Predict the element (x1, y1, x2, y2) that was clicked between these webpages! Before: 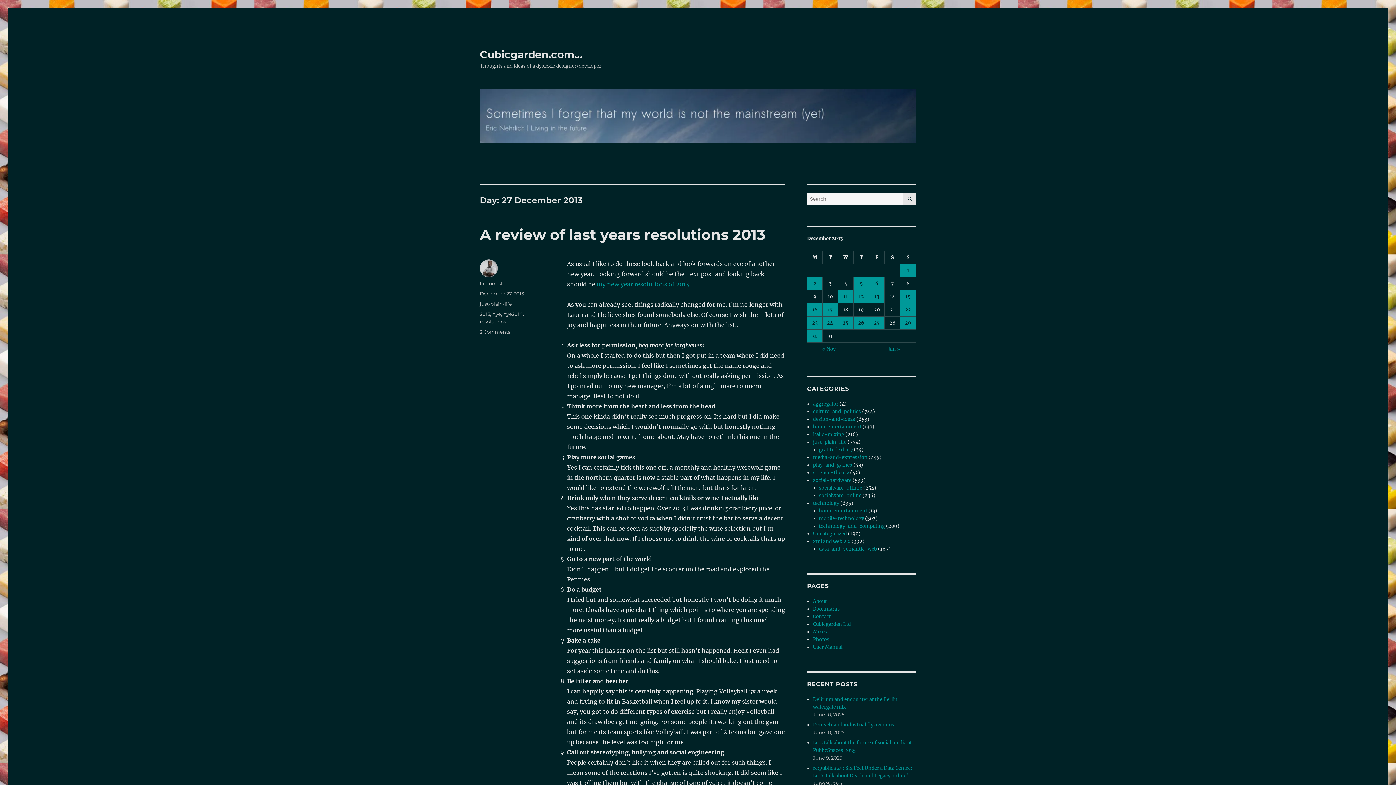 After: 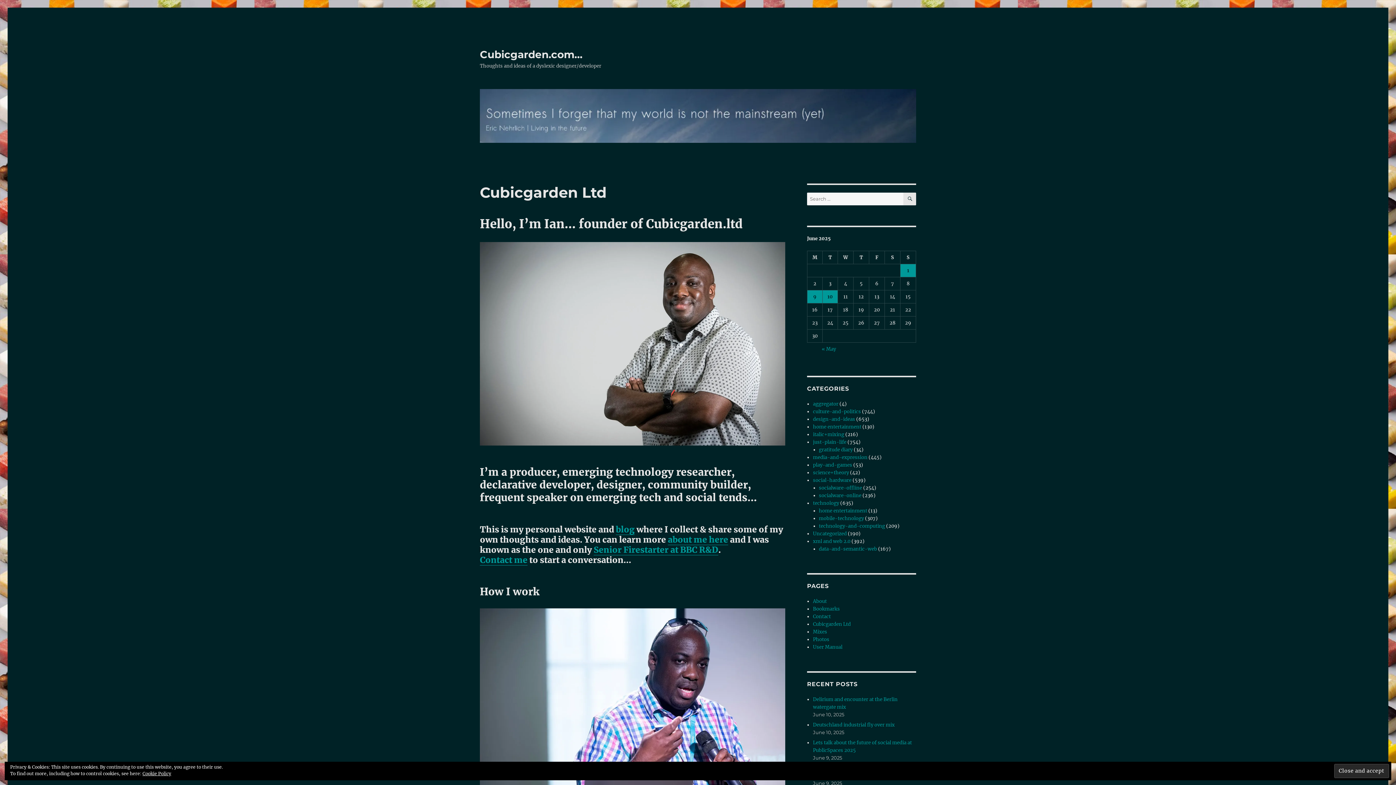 Action: label: Ianforrester bbox: (480, 280, 507, 286)